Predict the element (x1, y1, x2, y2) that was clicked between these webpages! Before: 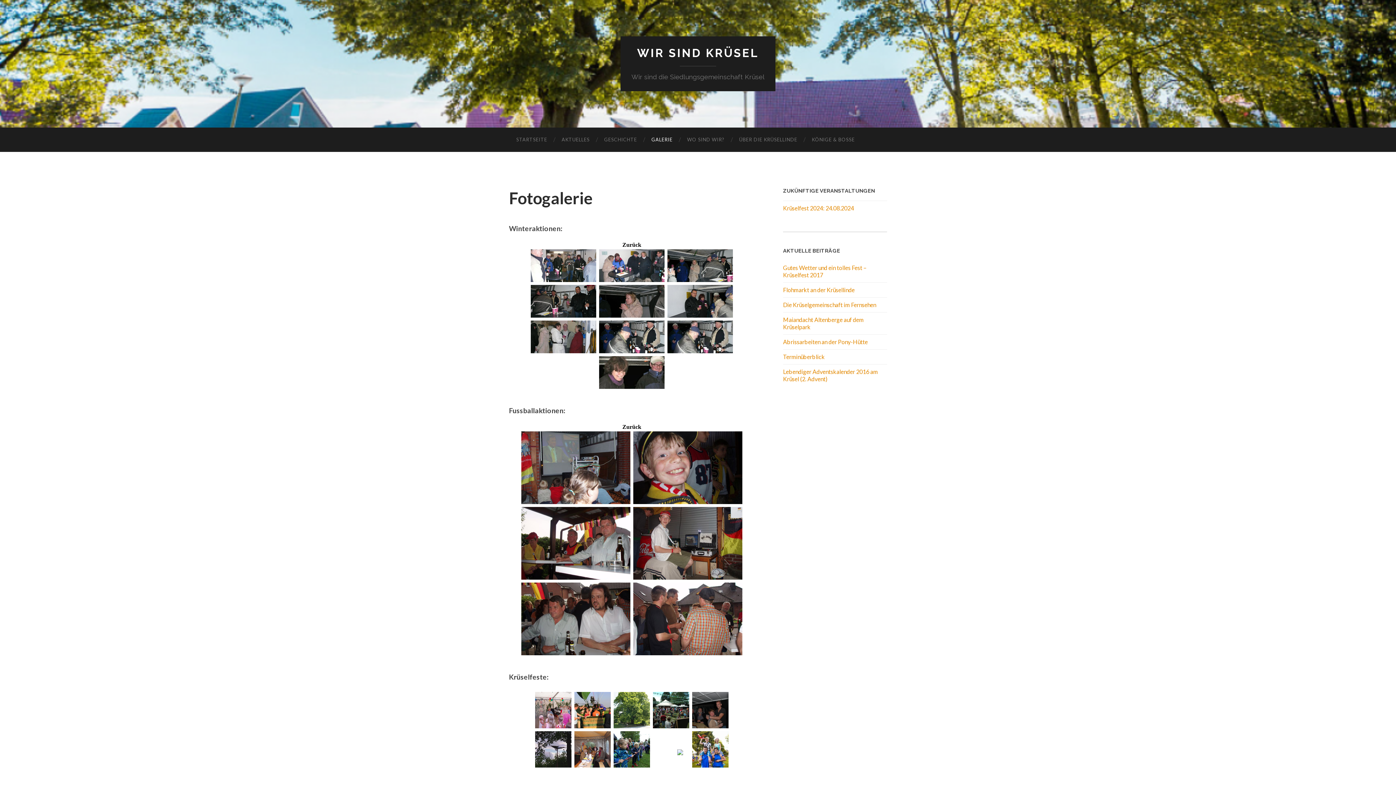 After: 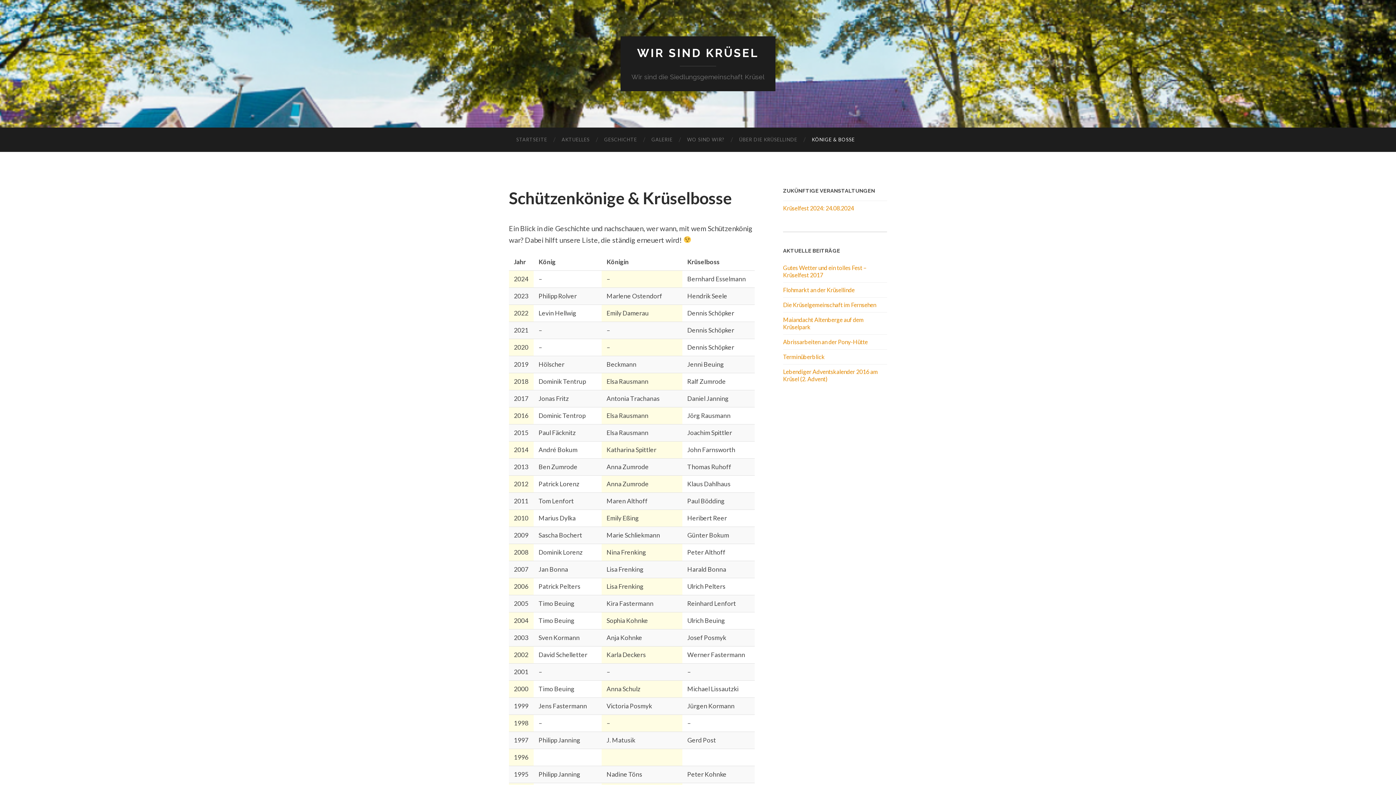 Action: label: KÖNIGE & BOSSE bbox: (804, 127, 862, 152)